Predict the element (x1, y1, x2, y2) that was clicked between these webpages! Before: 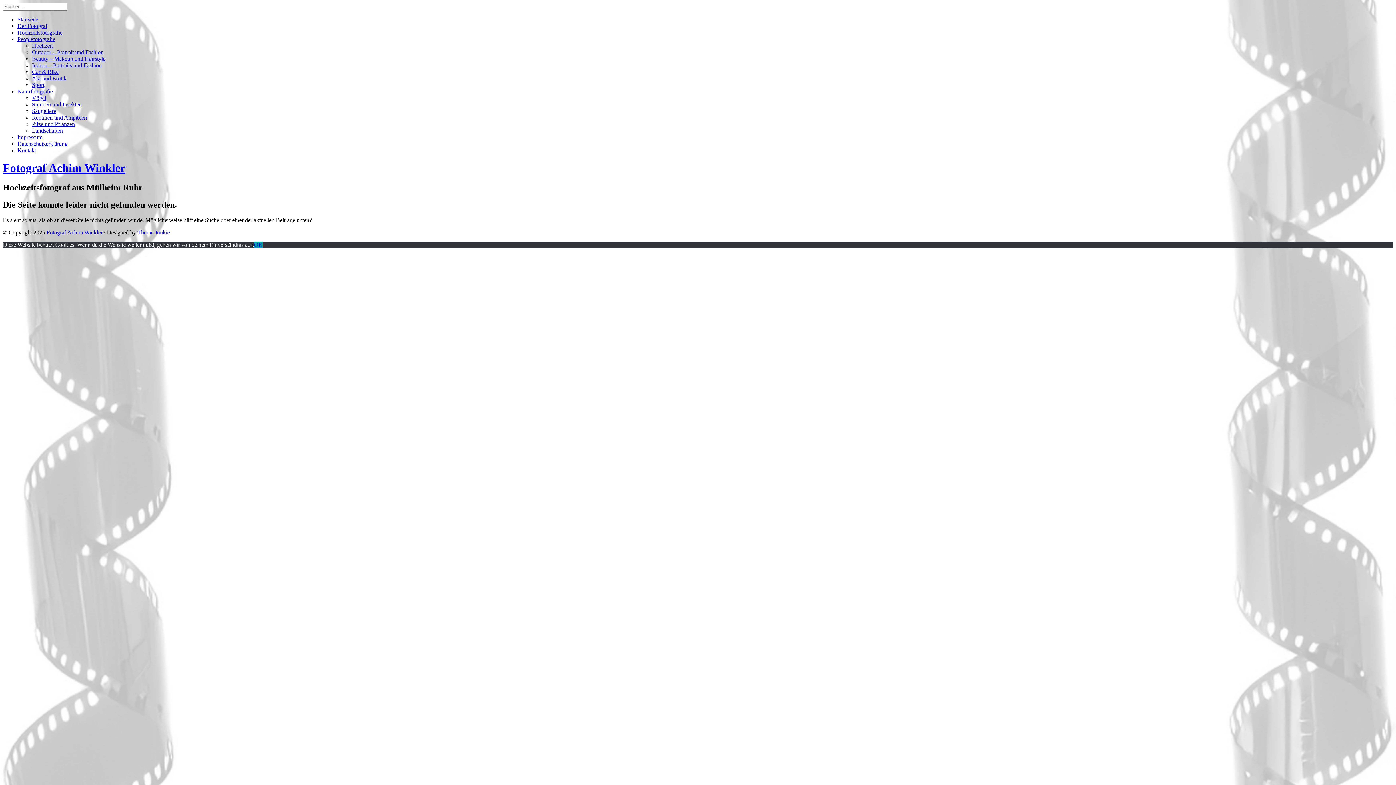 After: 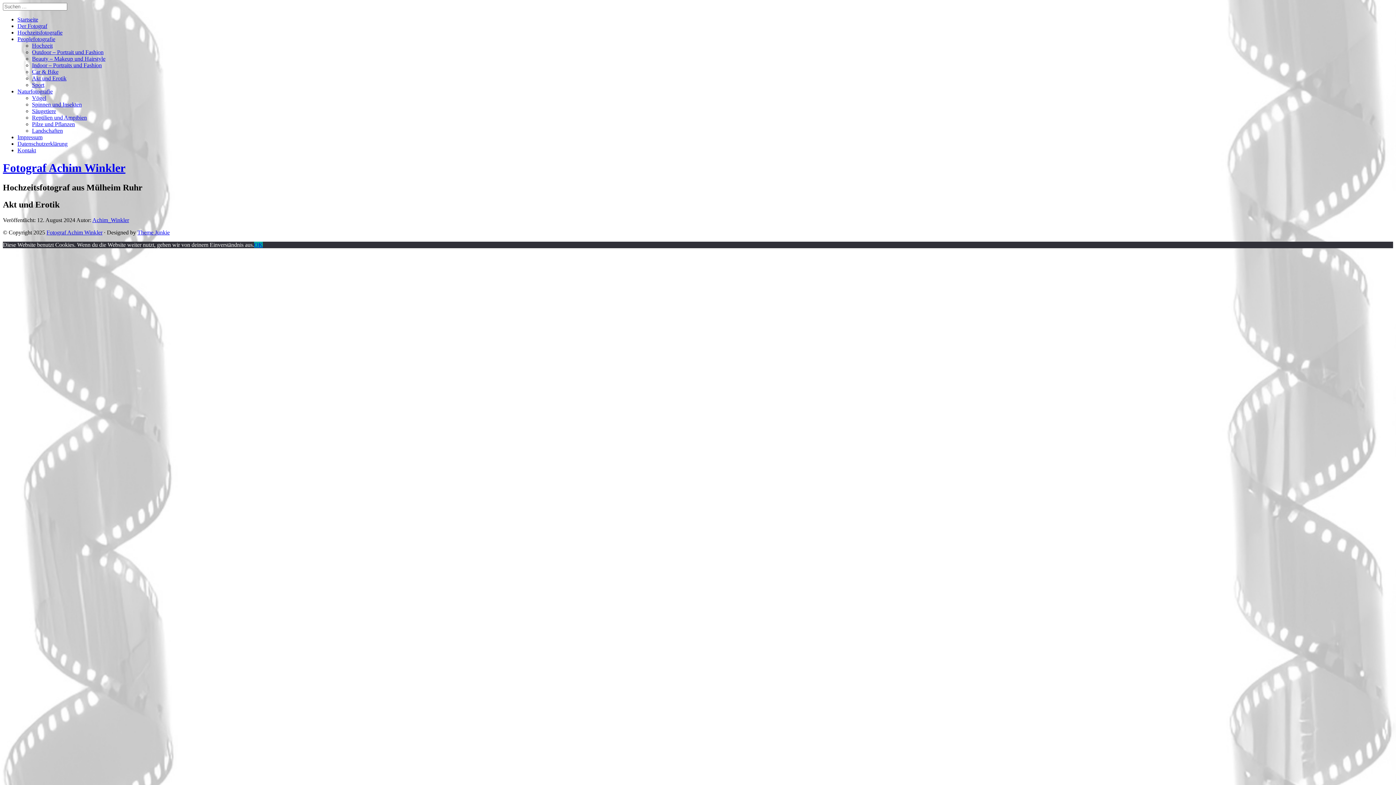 Action: bbox: (32, 75, 66, 81) label: Akt und Erotik